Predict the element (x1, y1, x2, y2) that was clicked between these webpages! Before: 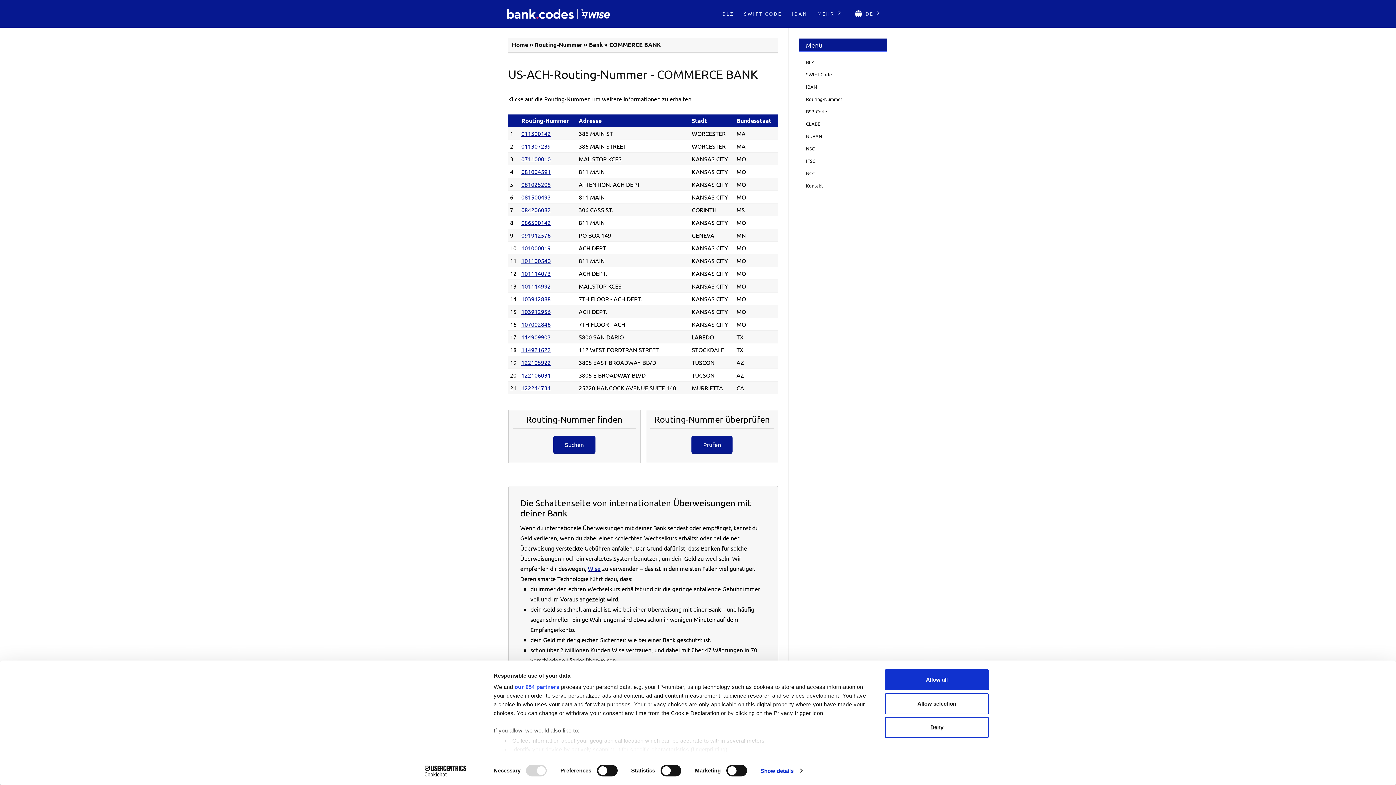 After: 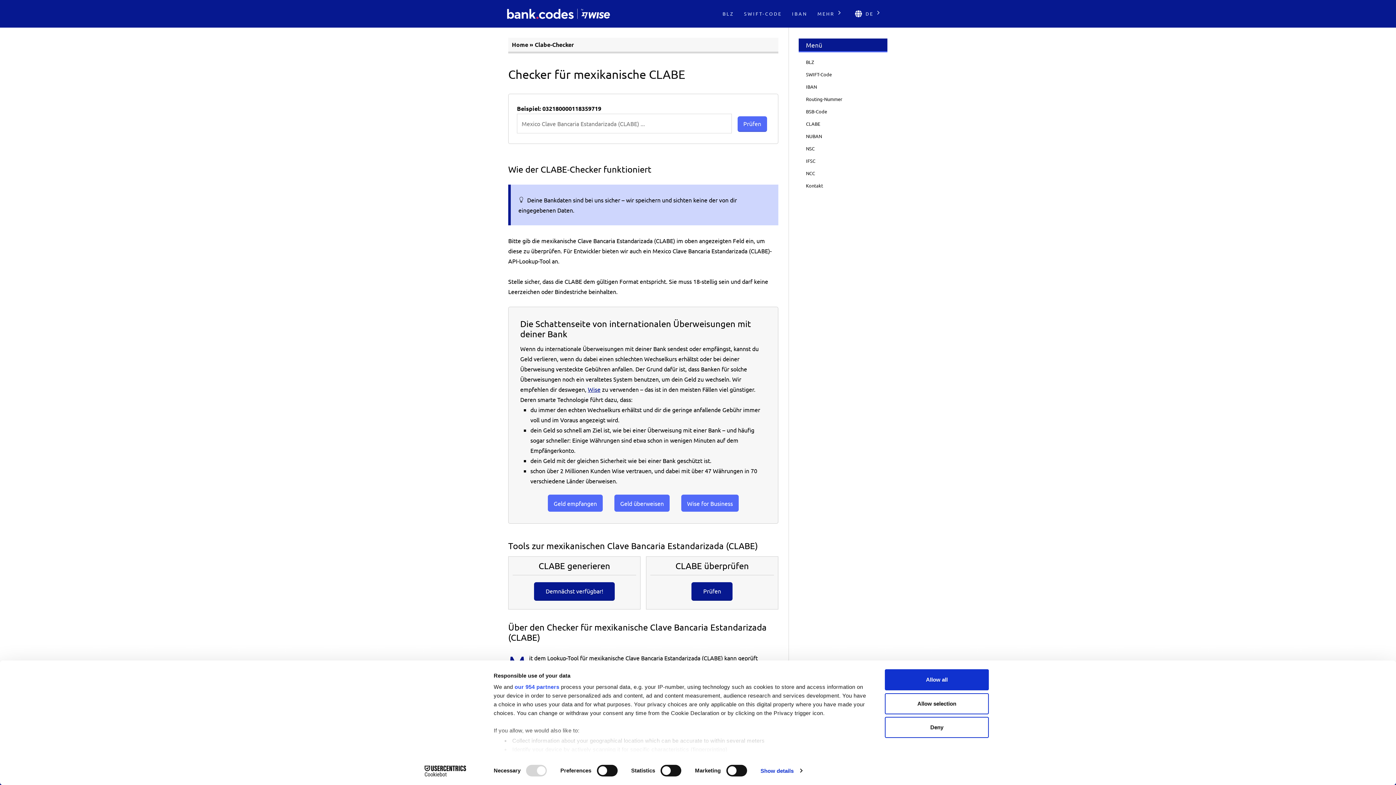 Action: label: CLABE bbox: (798, 117, 887, 130)